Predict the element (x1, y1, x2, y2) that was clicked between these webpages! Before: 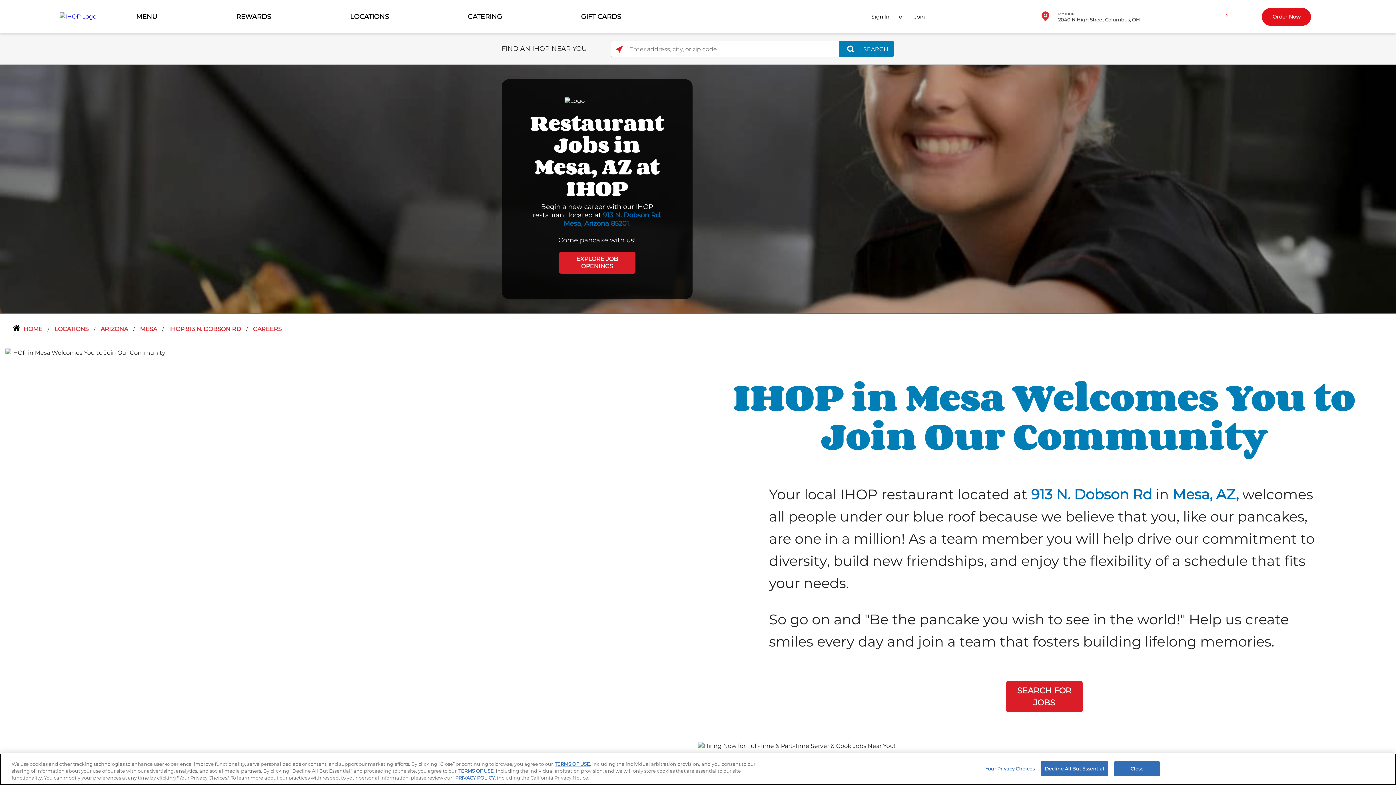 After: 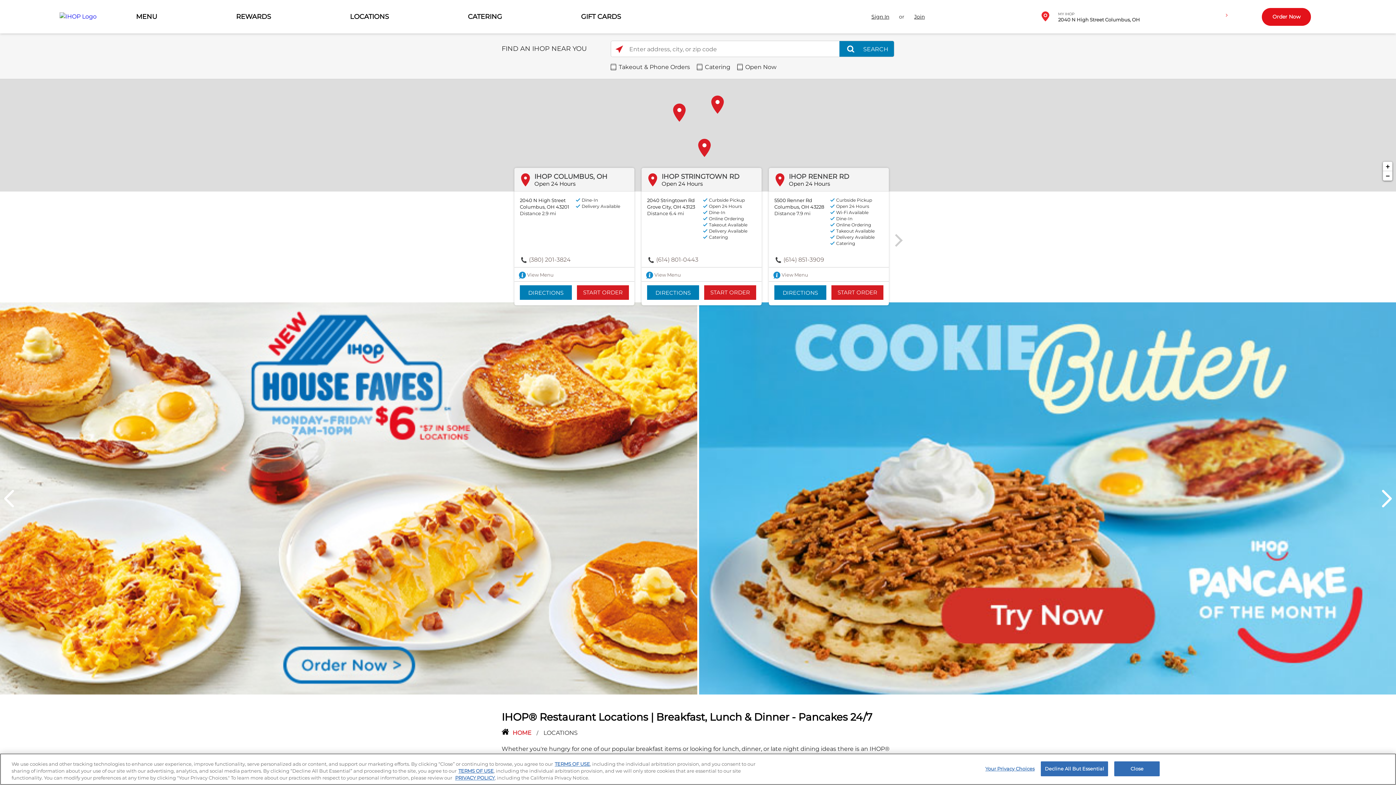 Action: label: LOCATIONS  bbox: (54, 325, 90, 332)